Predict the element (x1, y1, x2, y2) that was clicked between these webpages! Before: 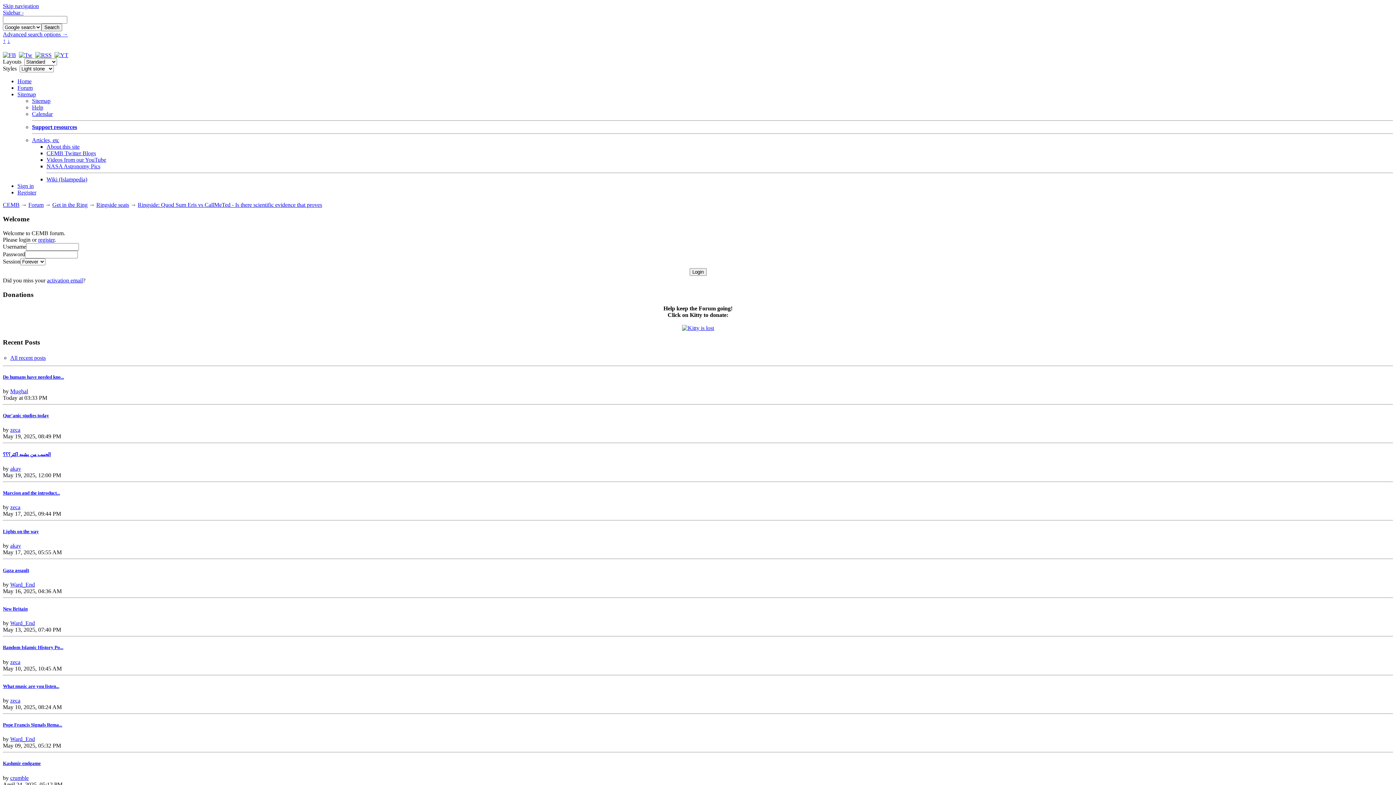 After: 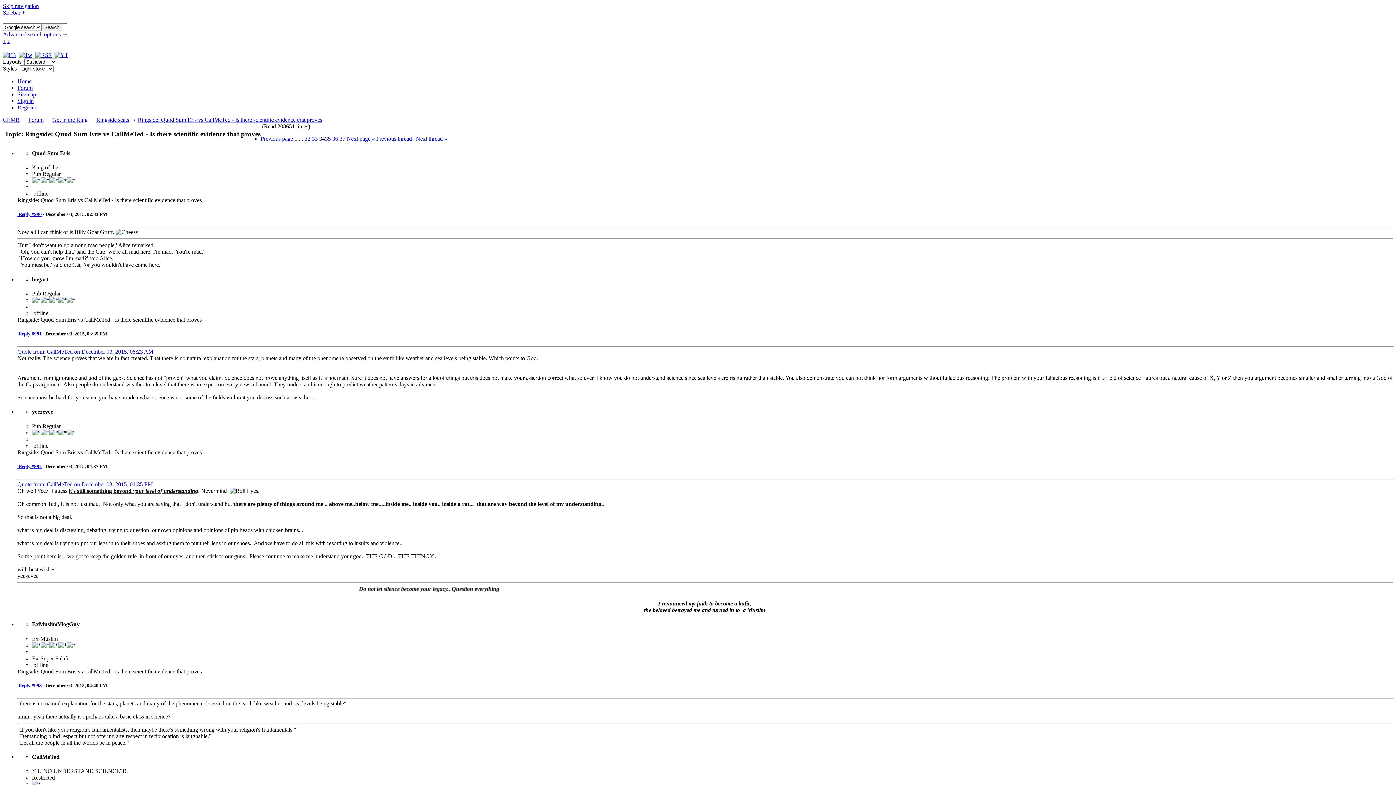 Action: label: Sidebar - bbox: (2, 9, 23, 15)